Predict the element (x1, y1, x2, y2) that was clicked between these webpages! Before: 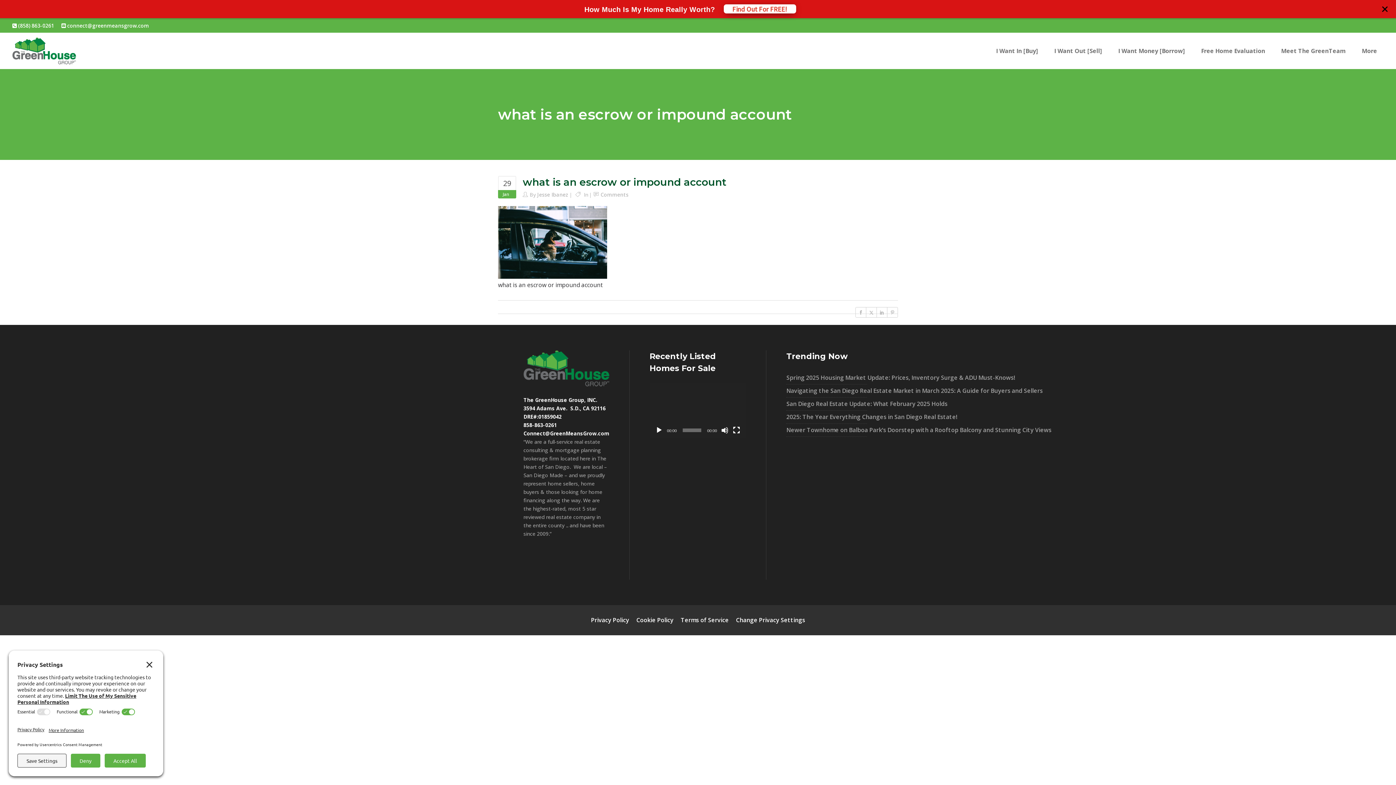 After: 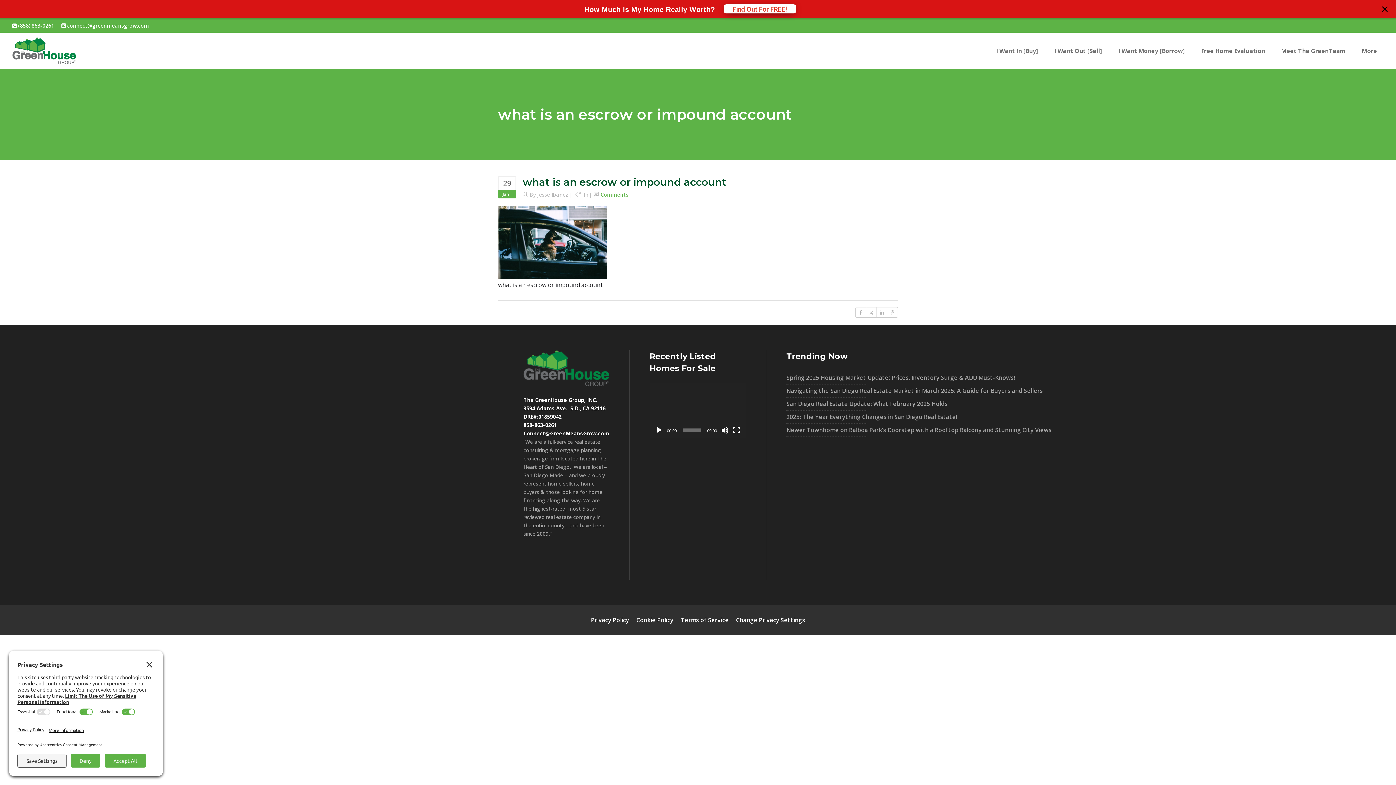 Action: bbox: (600, 173, 628, 180) label: Comments